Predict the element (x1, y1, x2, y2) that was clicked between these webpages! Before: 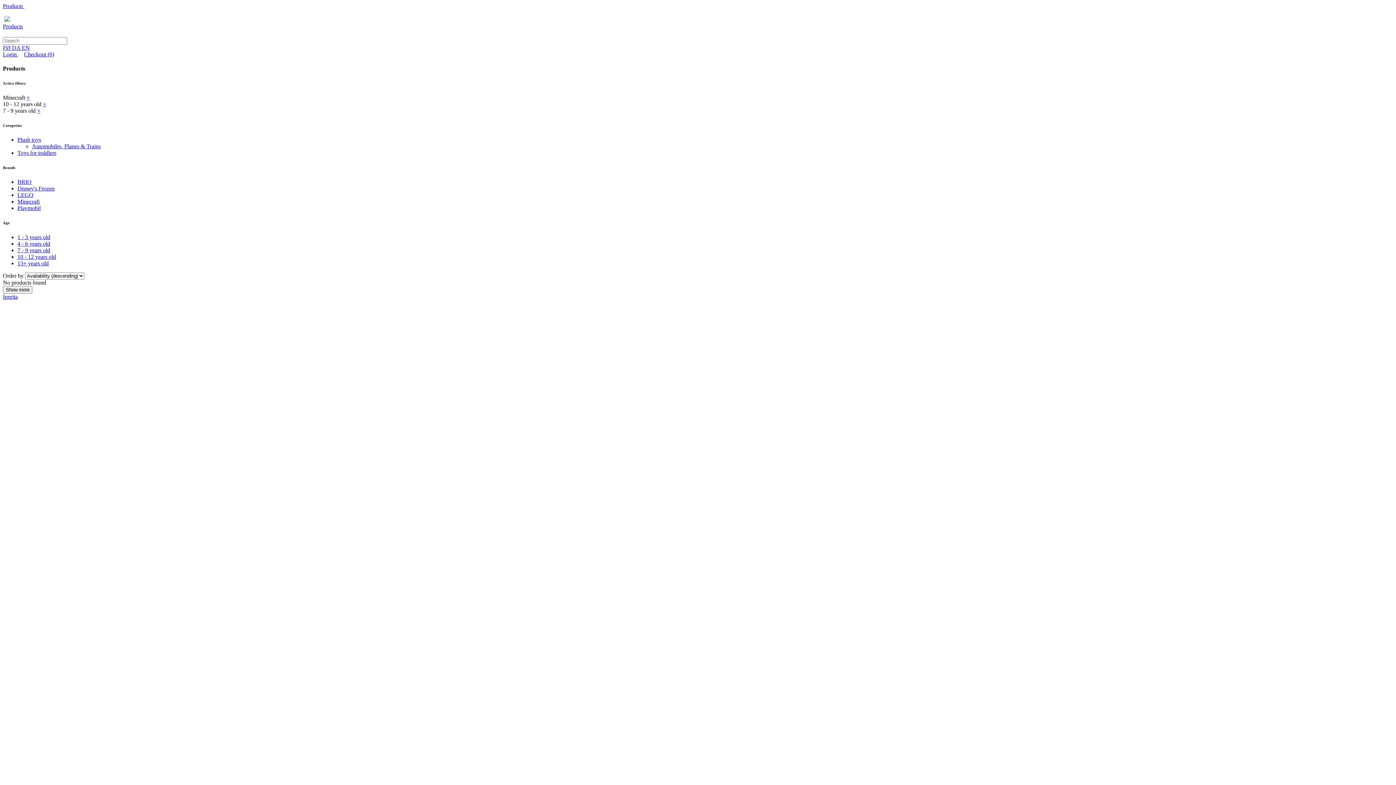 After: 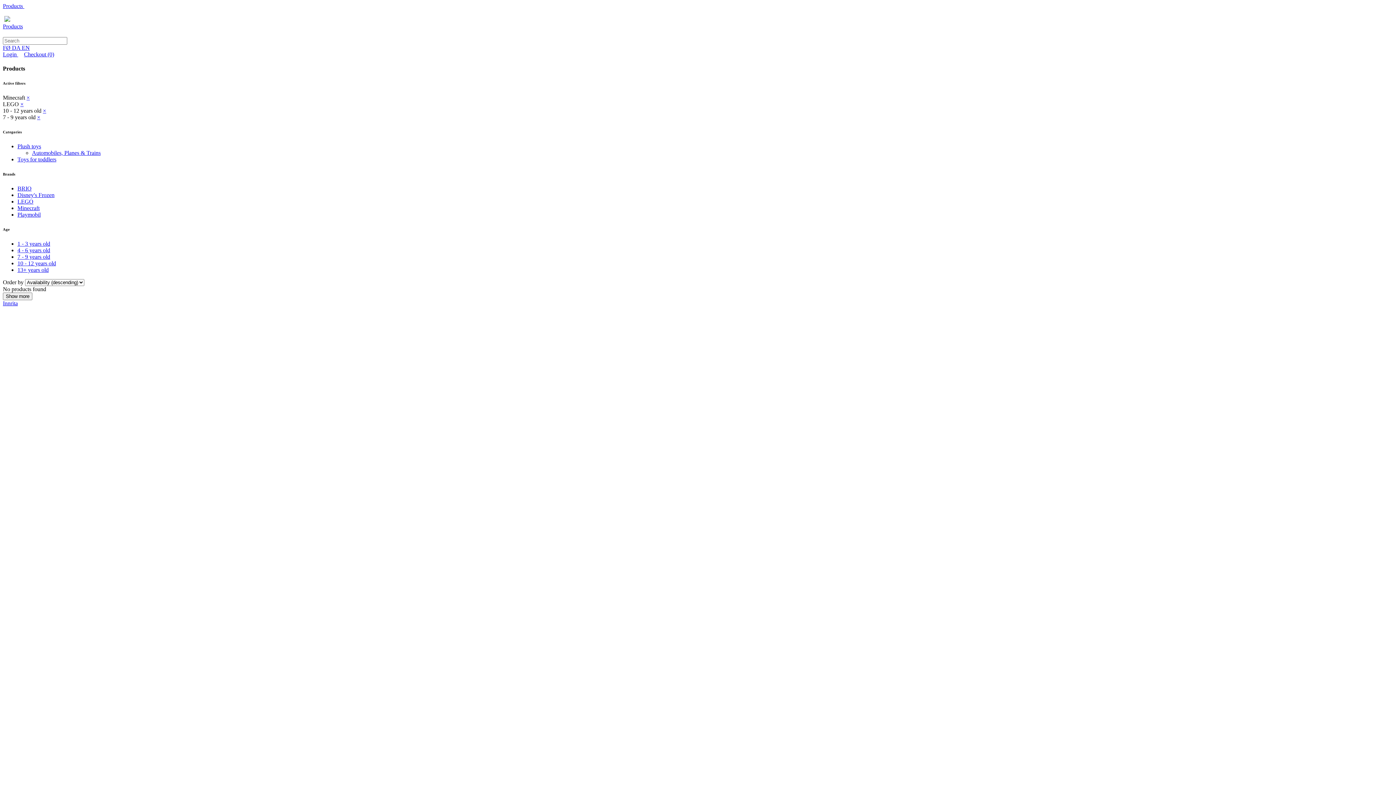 Action: bbox: (17, 192, 1393, 198) label: LEGO